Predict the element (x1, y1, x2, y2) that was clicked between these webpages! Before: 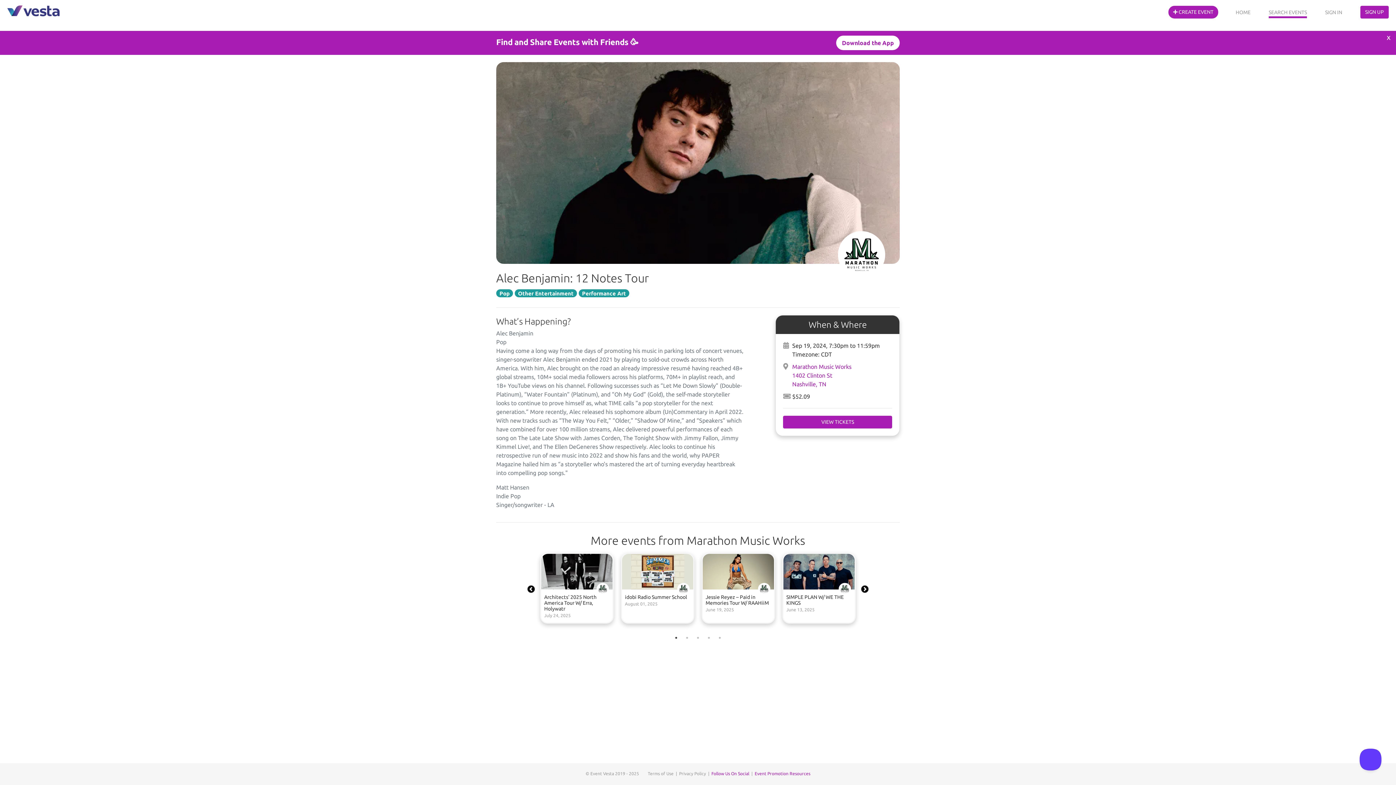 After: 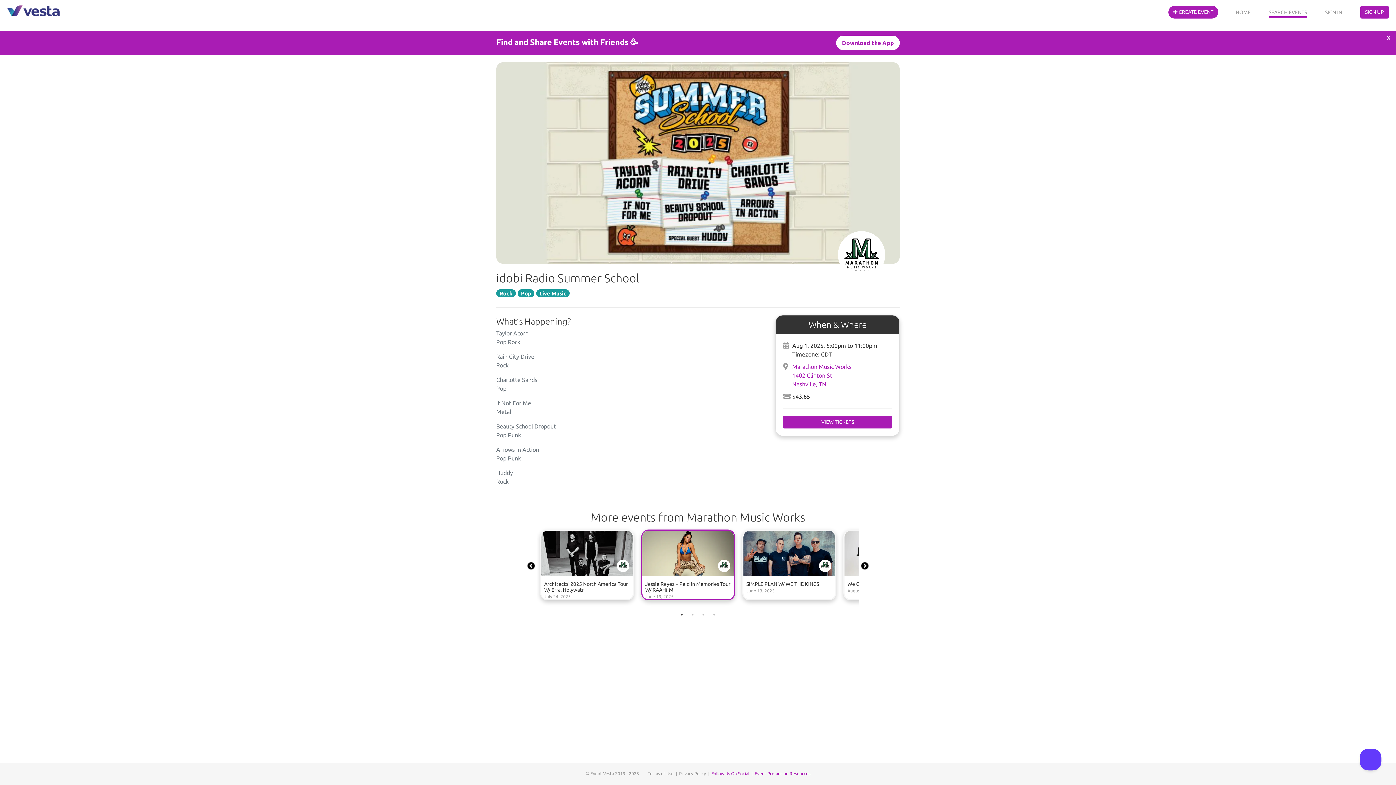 Action: label: idobi Radio Summer School
August 01, 2025 bbox: (617, 547, 698, 631)